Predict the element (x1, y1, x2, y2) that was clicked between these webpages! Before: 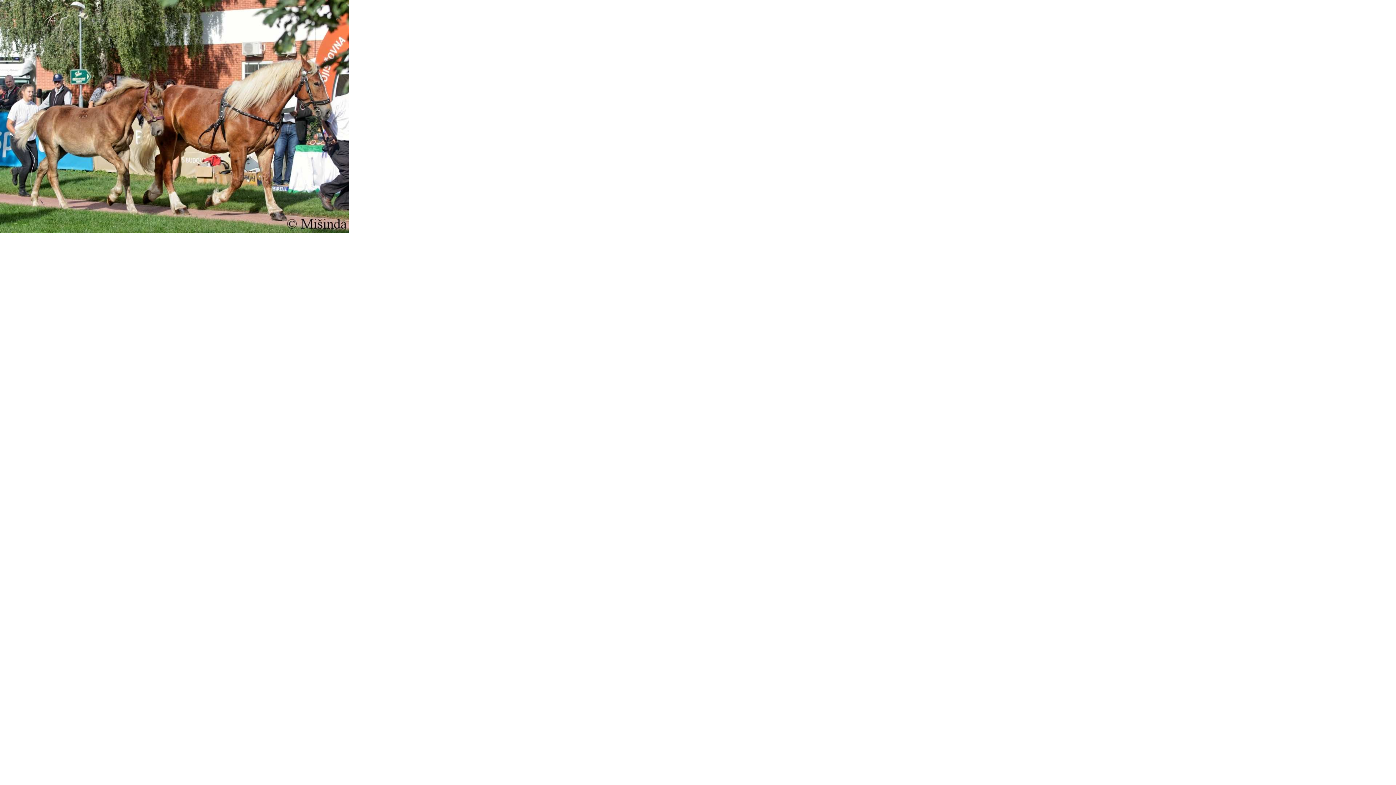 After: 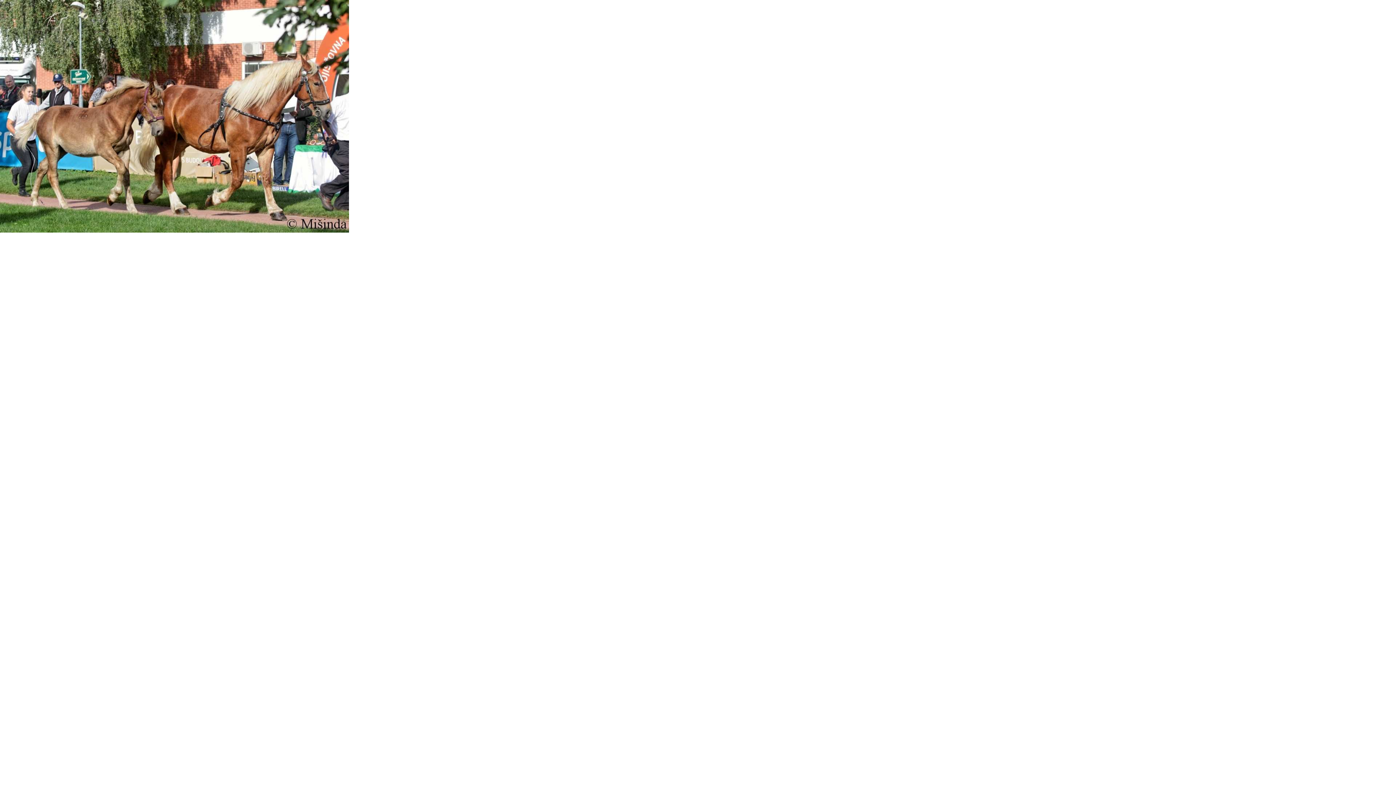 Action: bbox: (0, 227, 349, 233)